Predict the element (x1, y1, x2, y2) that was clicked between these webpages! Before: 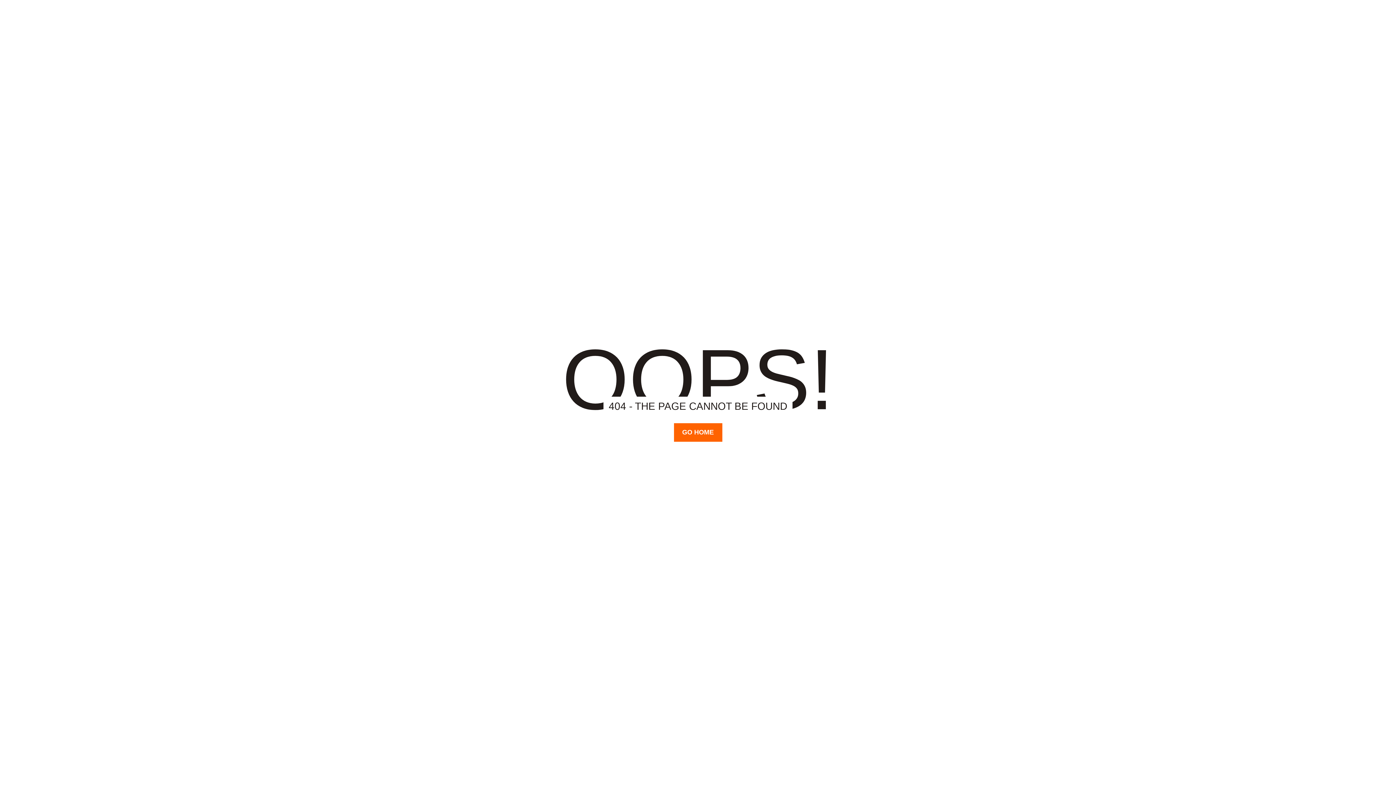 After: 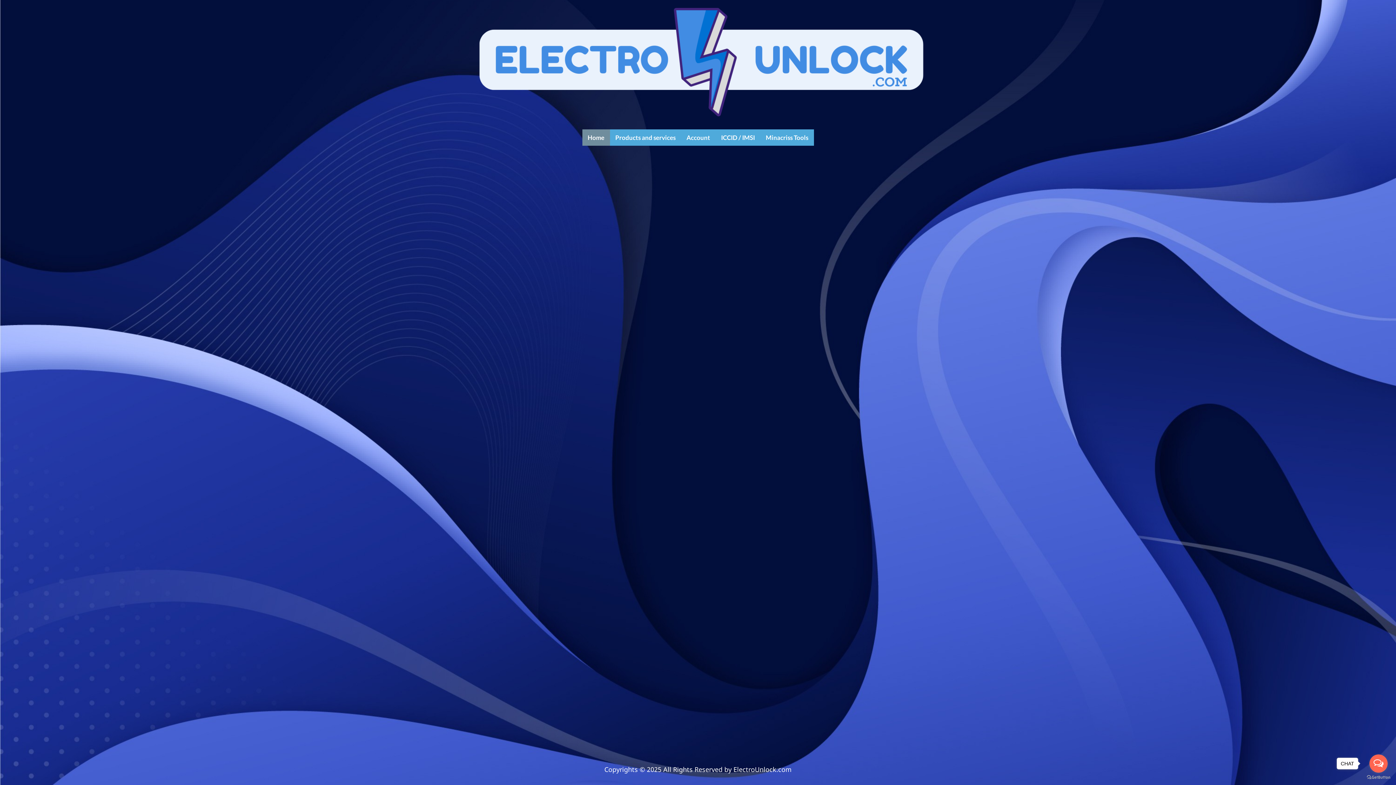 Action: label: GO HOME bbox: (674, 423, 722, 442)